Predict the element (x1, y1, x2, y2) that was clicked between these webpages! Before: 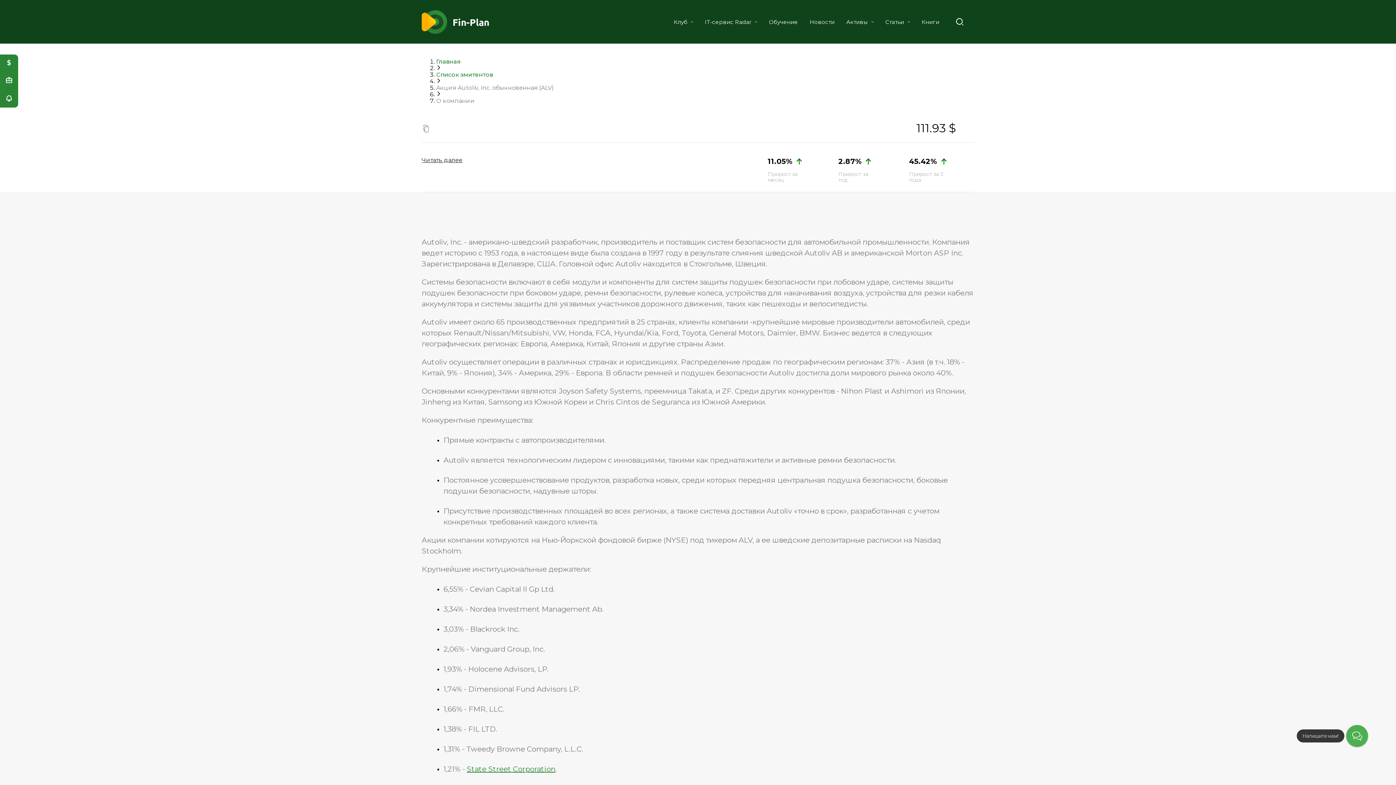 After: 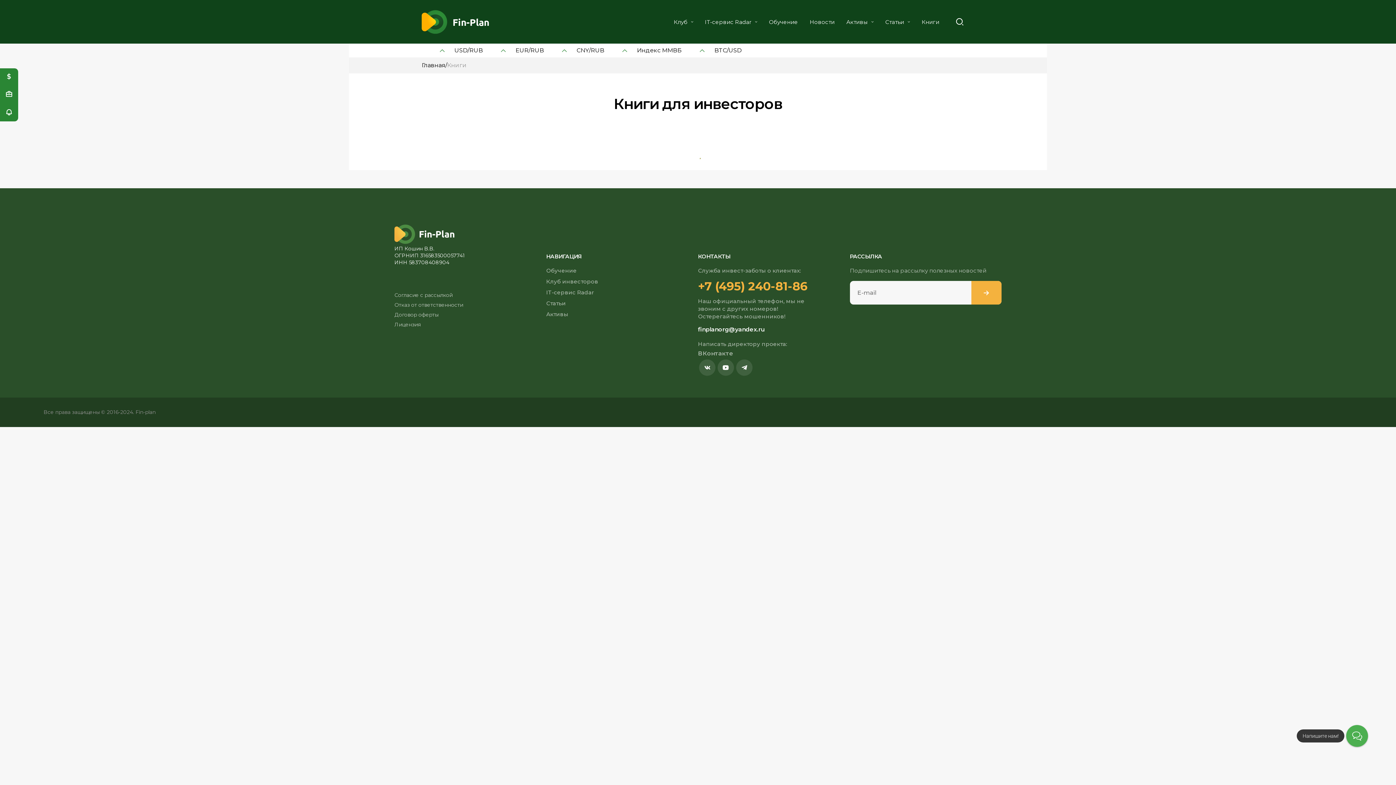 Action: label: Книги bbox: (916, 12, 945, 30)